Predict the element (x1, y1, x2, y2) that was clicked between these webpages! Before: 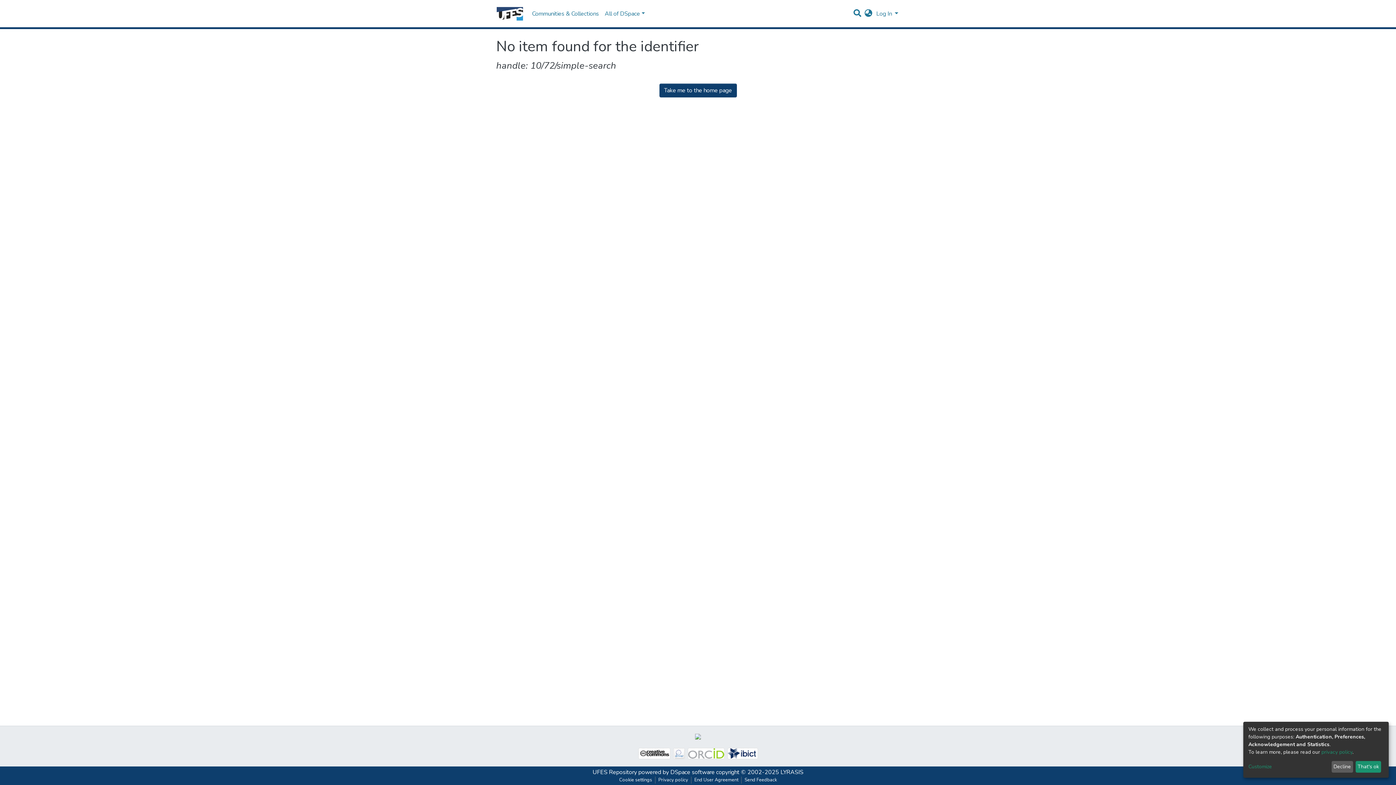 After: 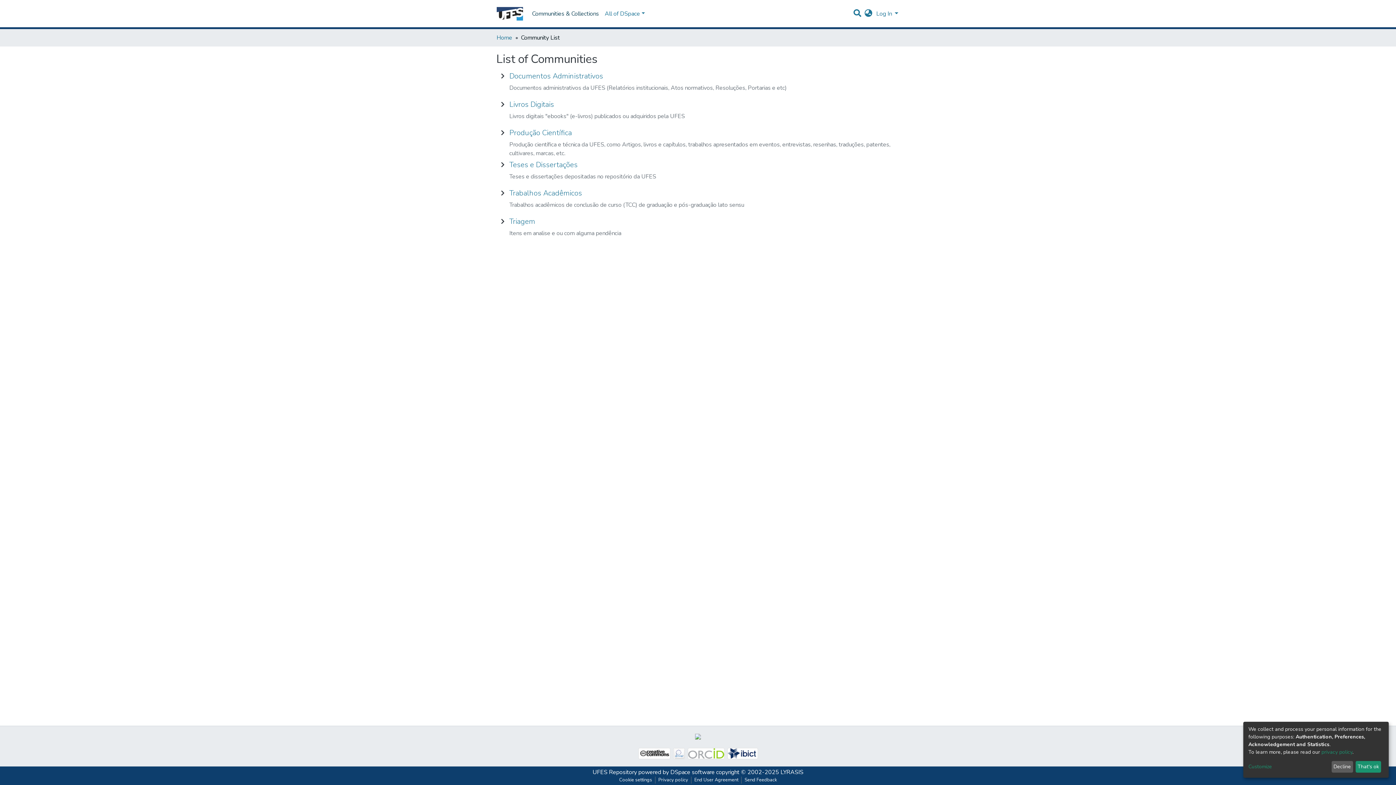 Action: label: Communities & Collections bbox: (502, 6, 574, 21)